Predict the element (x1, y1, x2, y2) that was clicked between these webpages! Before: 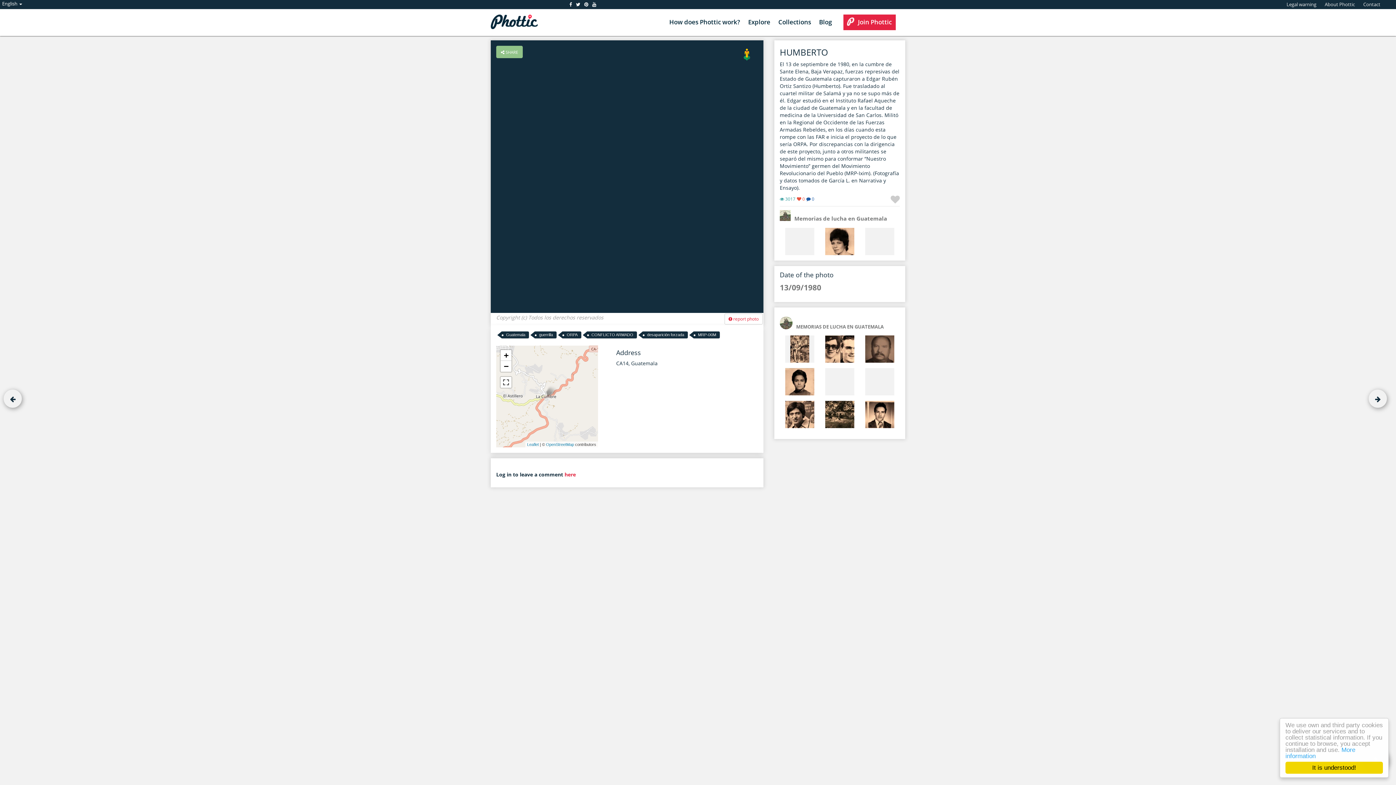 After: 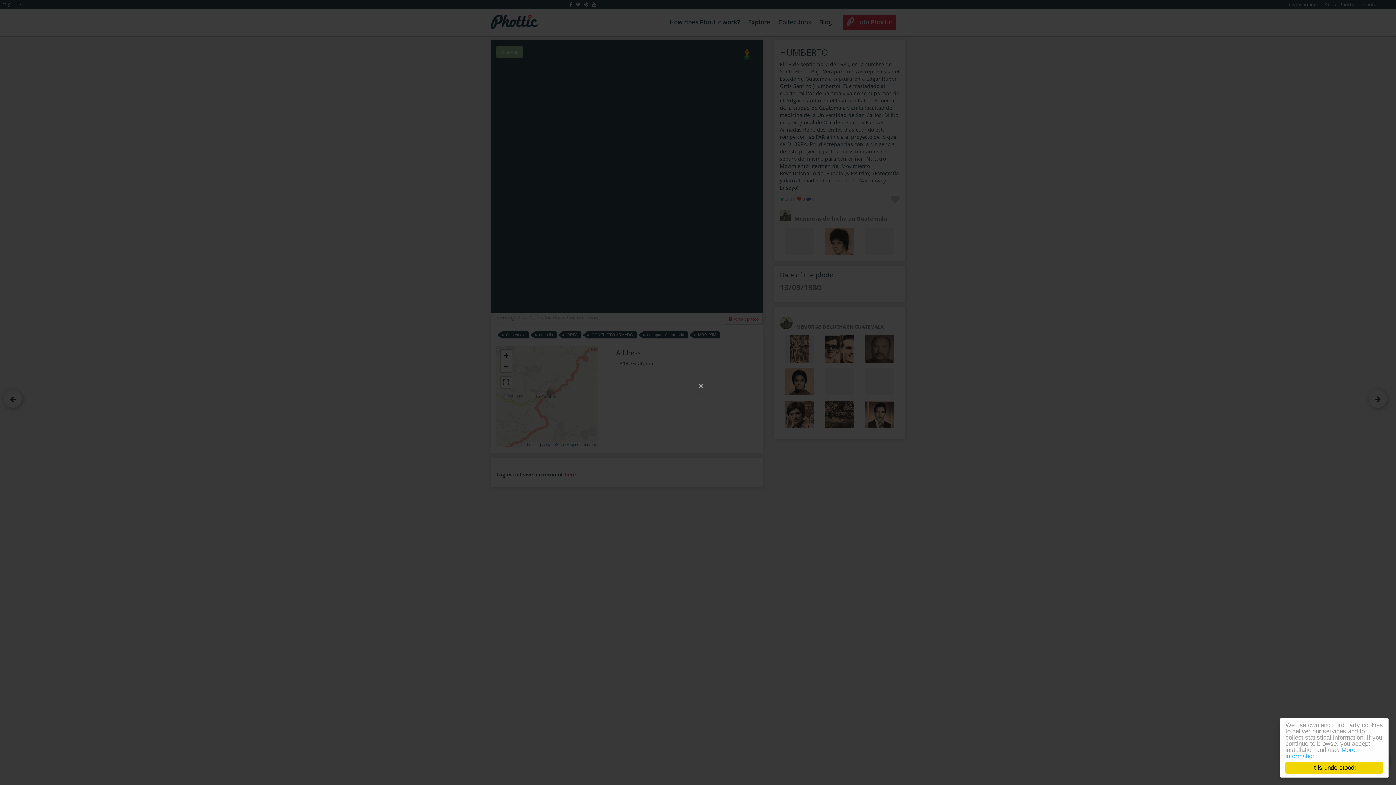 Action: bbox: (490, 172, 763, 179)